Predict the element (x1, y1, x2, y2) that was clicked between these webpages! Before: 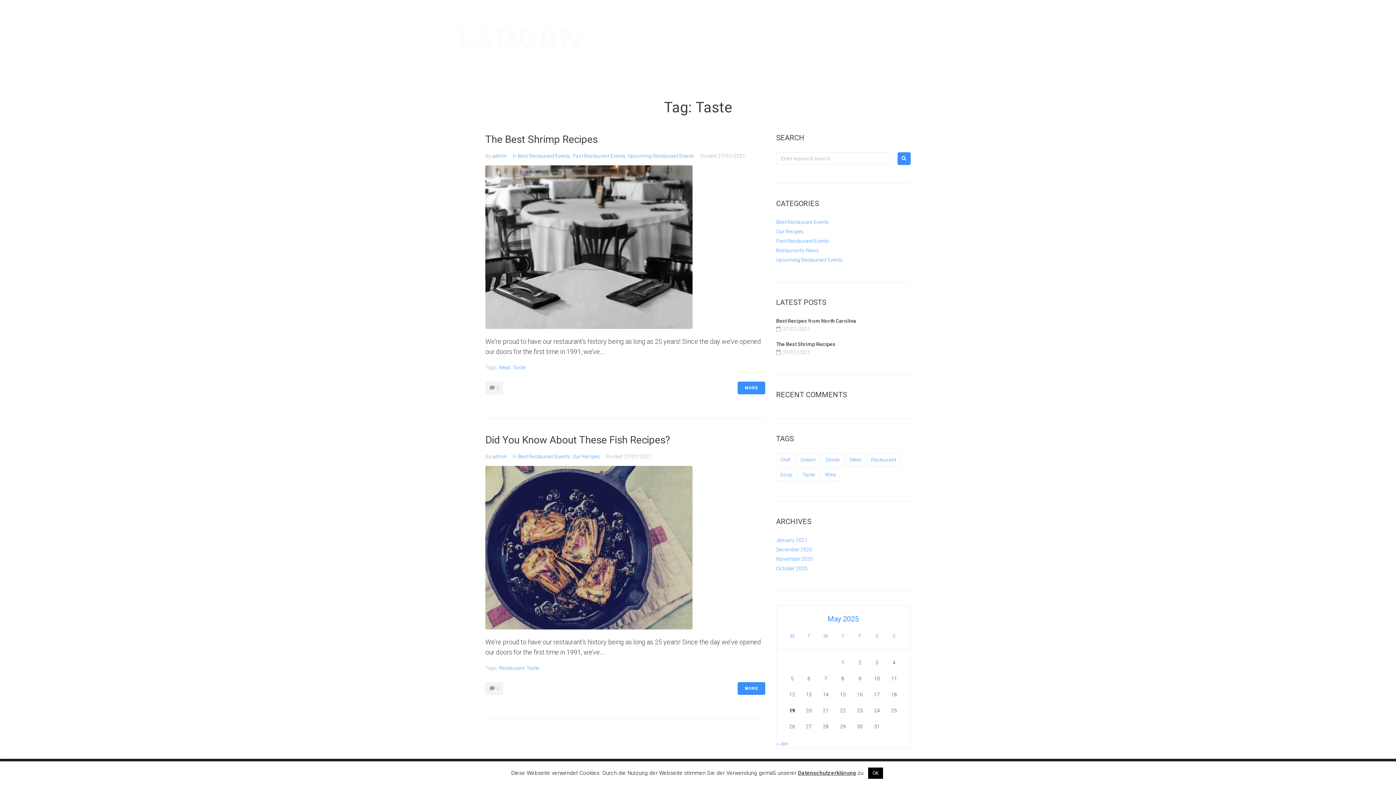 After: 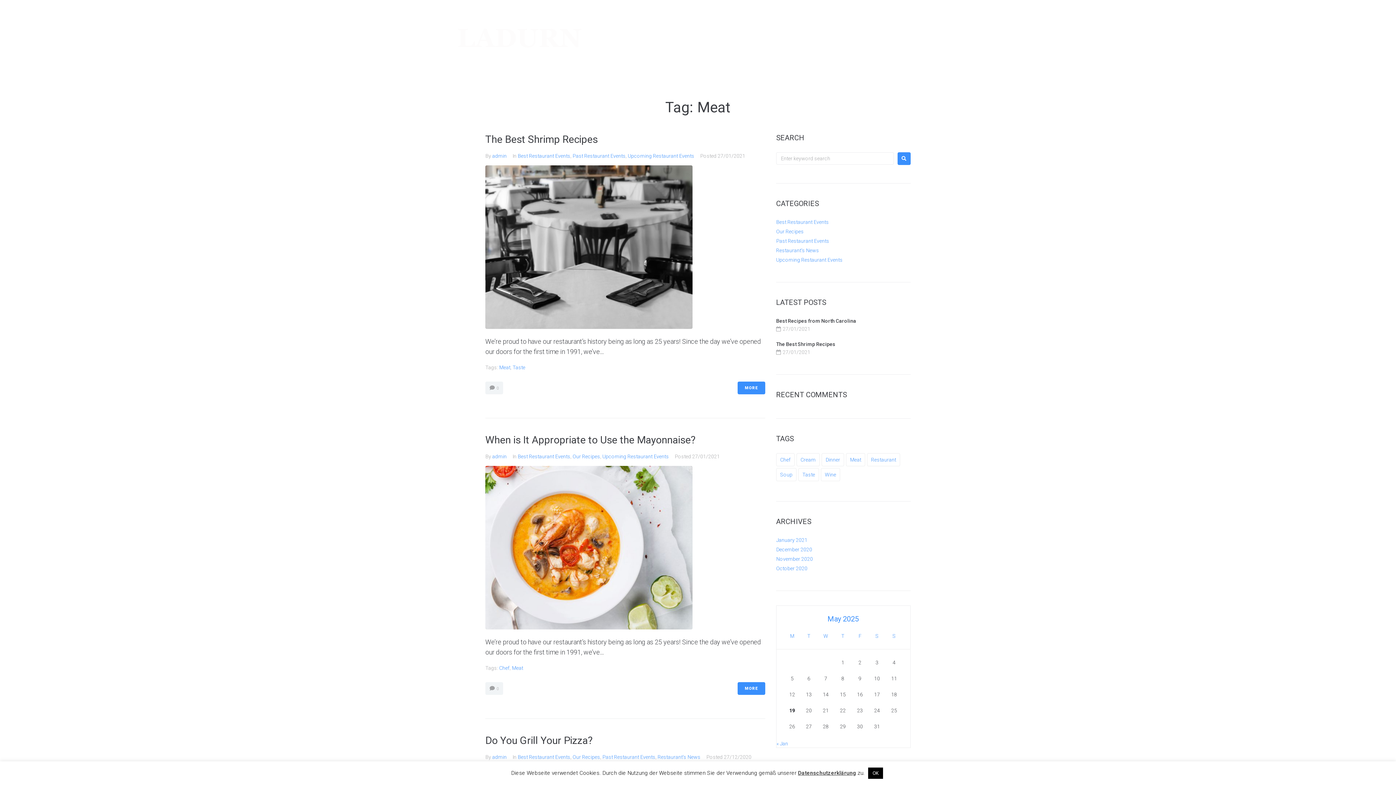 Action: bbox: (499, 364, 510, 370) label: Meat